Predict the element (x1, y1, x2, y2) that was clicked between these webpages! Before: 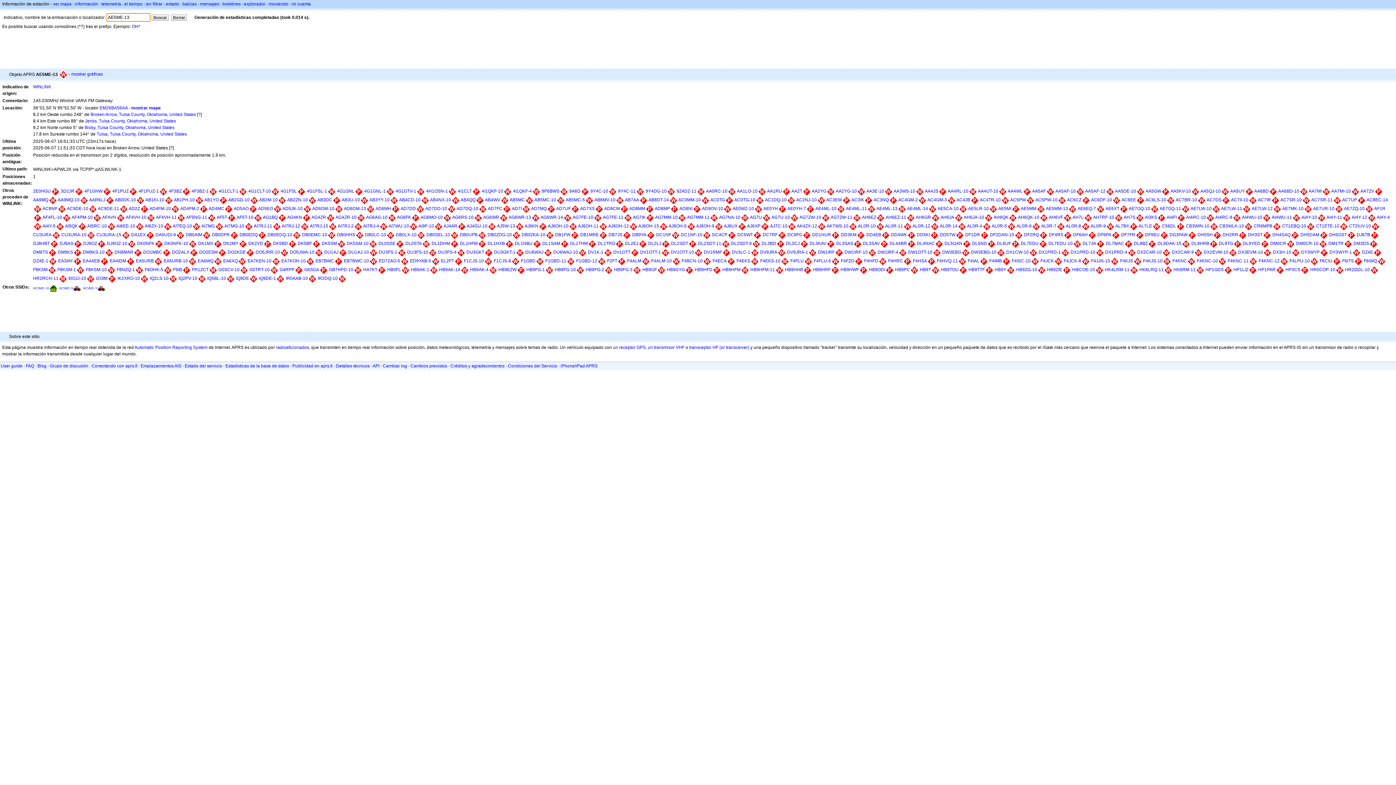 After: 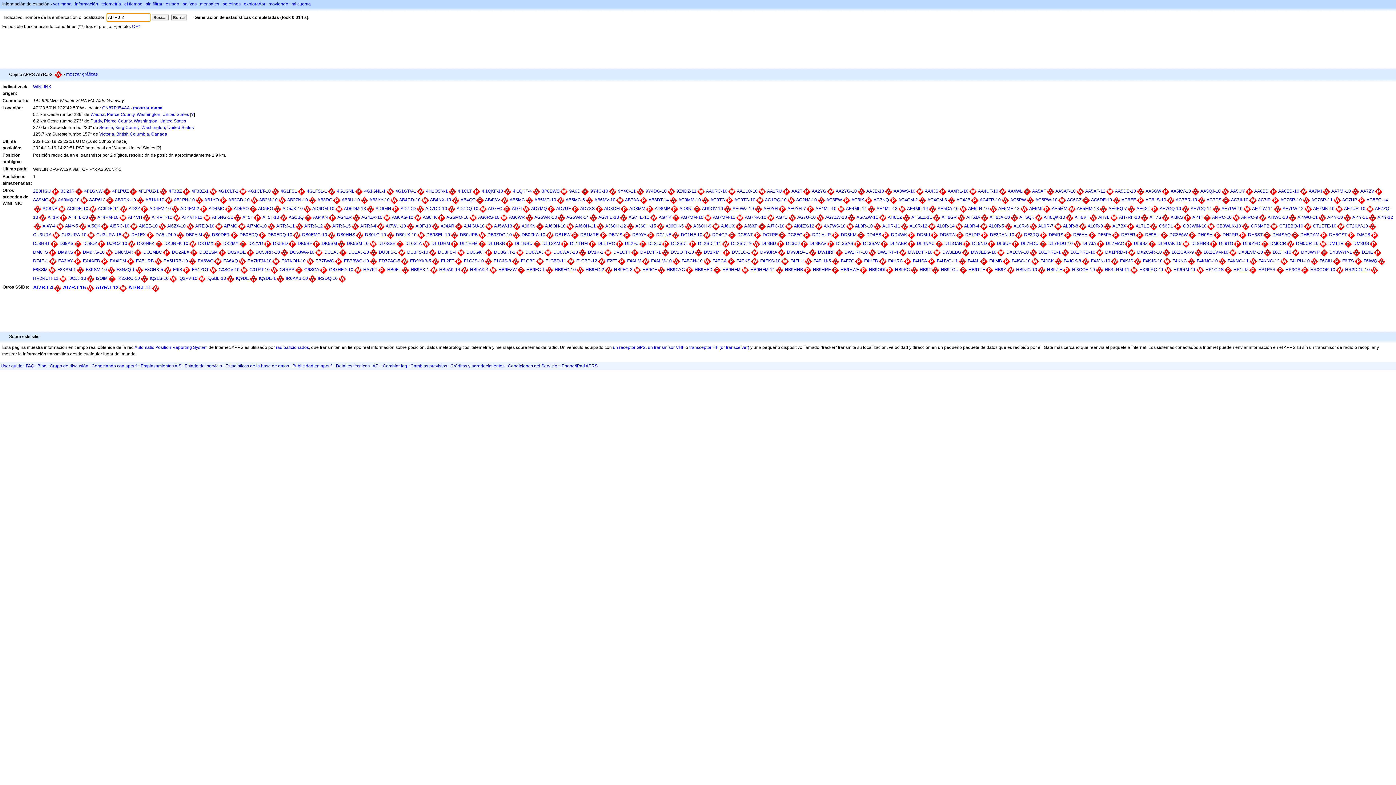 Action: label: AI7RJ-2 bbox: (337, 223, 353, 228)